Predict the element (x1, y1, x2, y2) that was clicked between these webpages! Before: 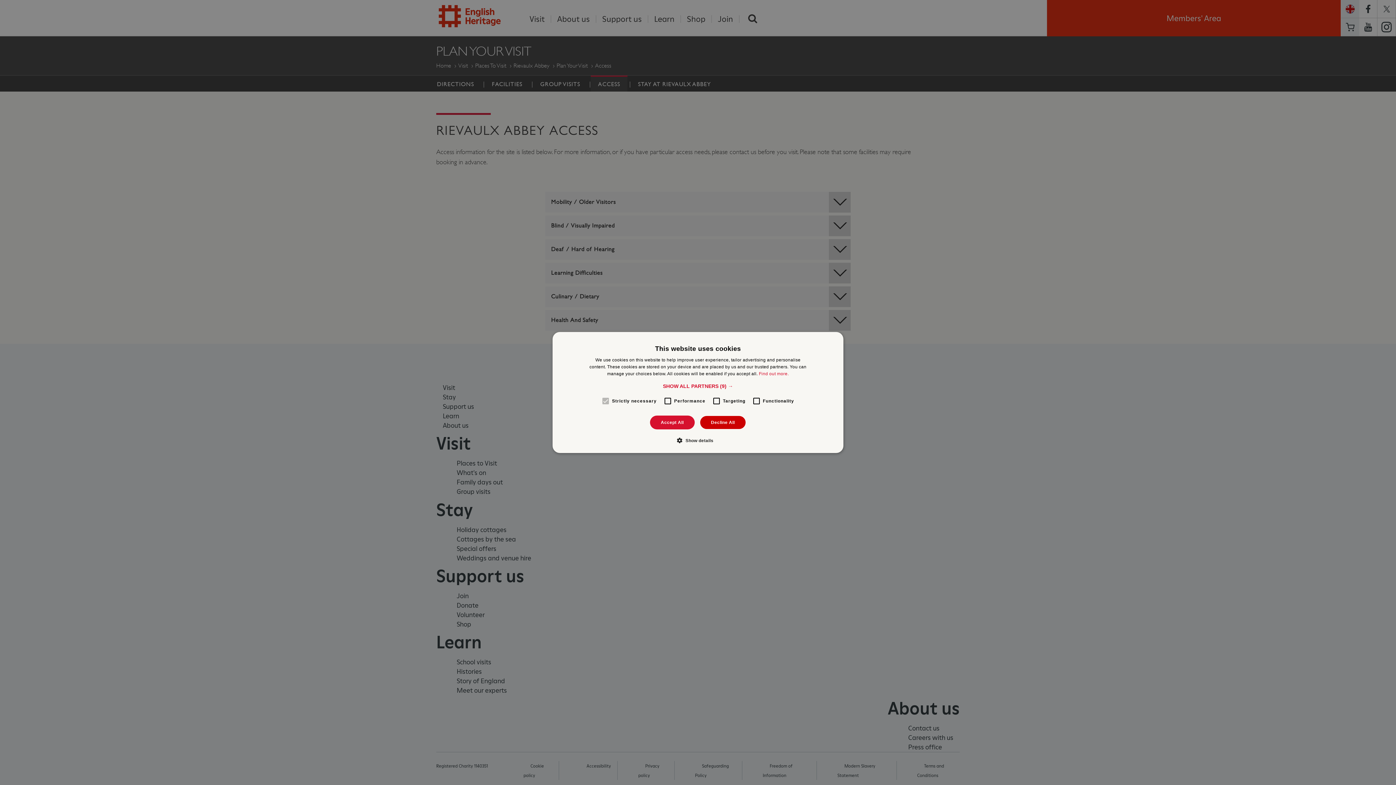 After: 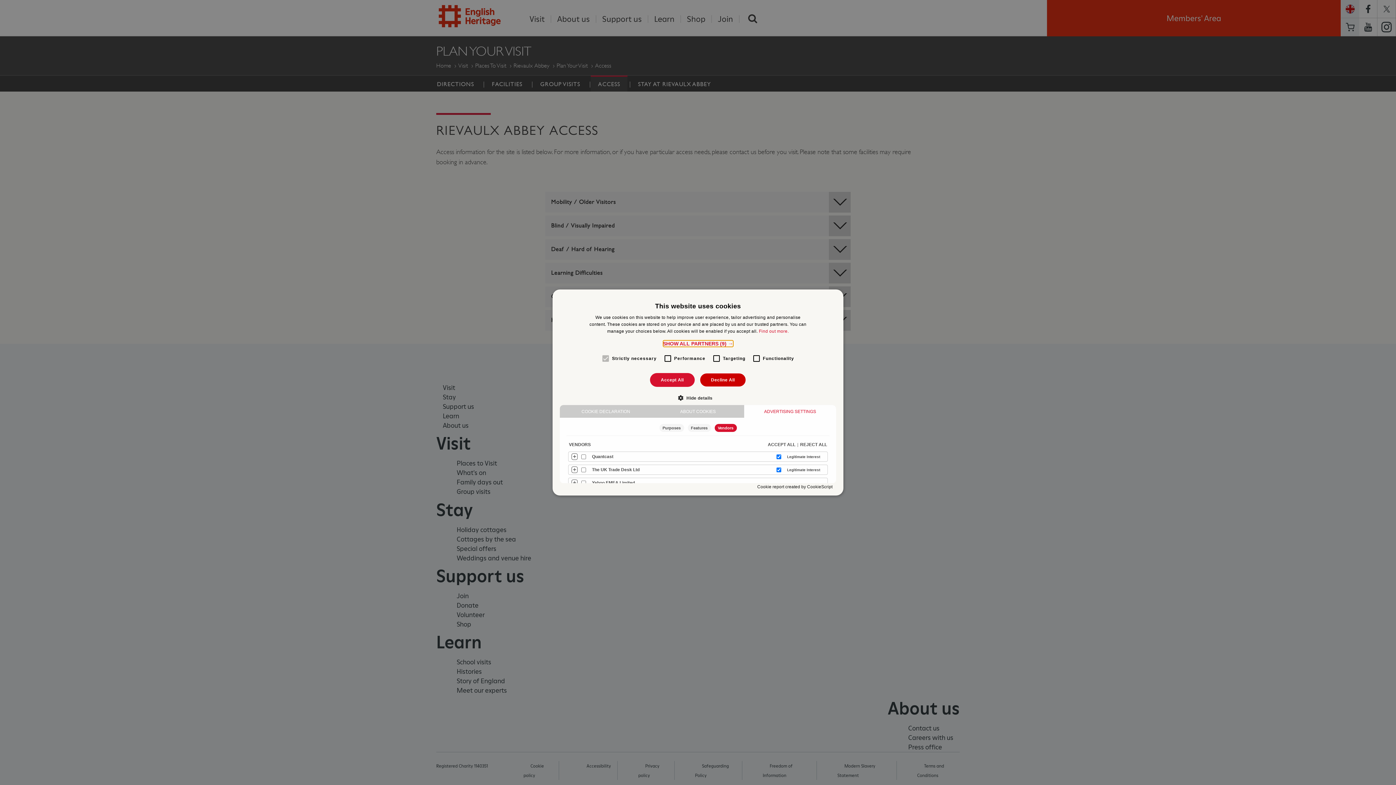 Action: bbox: (663, 383, 733, 389) label: SHOW ALL PARTNERS (9) →